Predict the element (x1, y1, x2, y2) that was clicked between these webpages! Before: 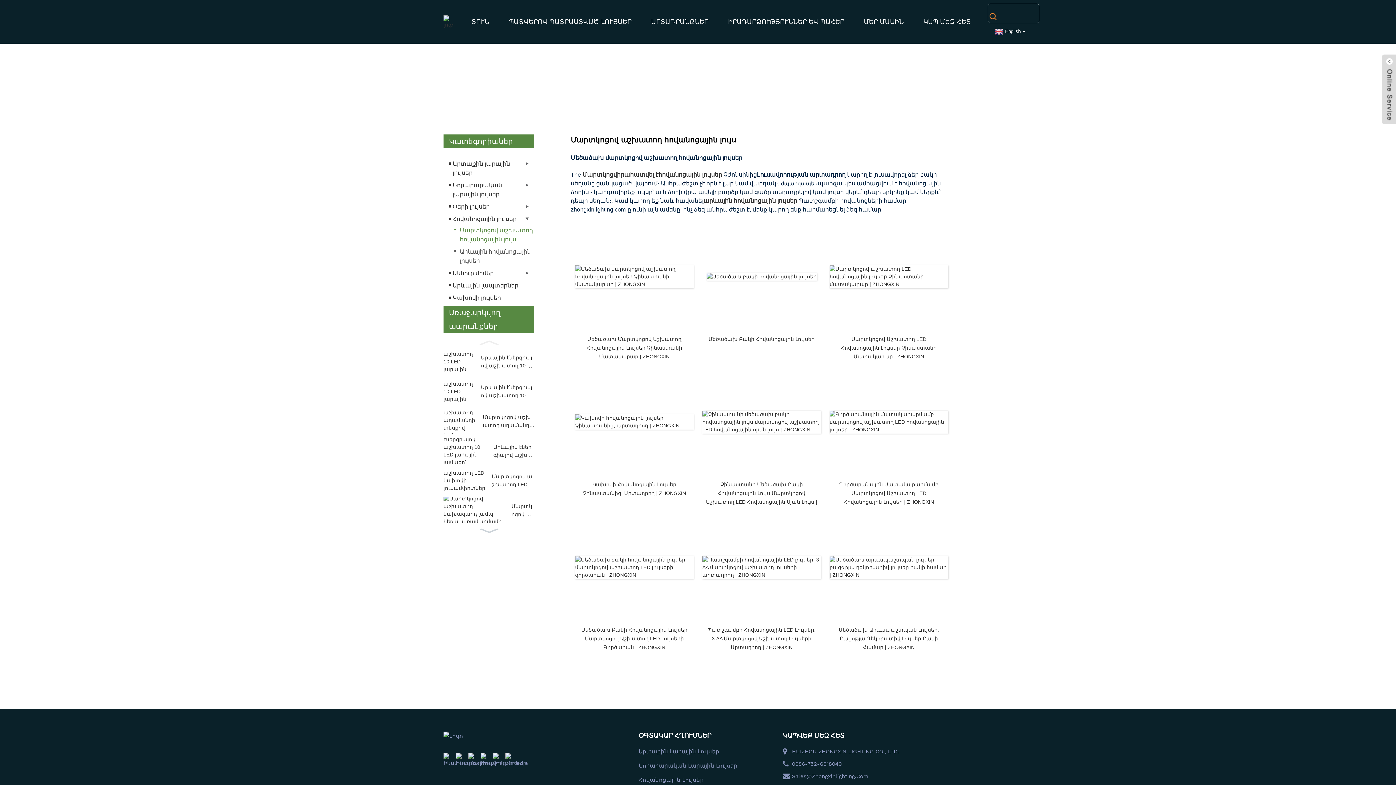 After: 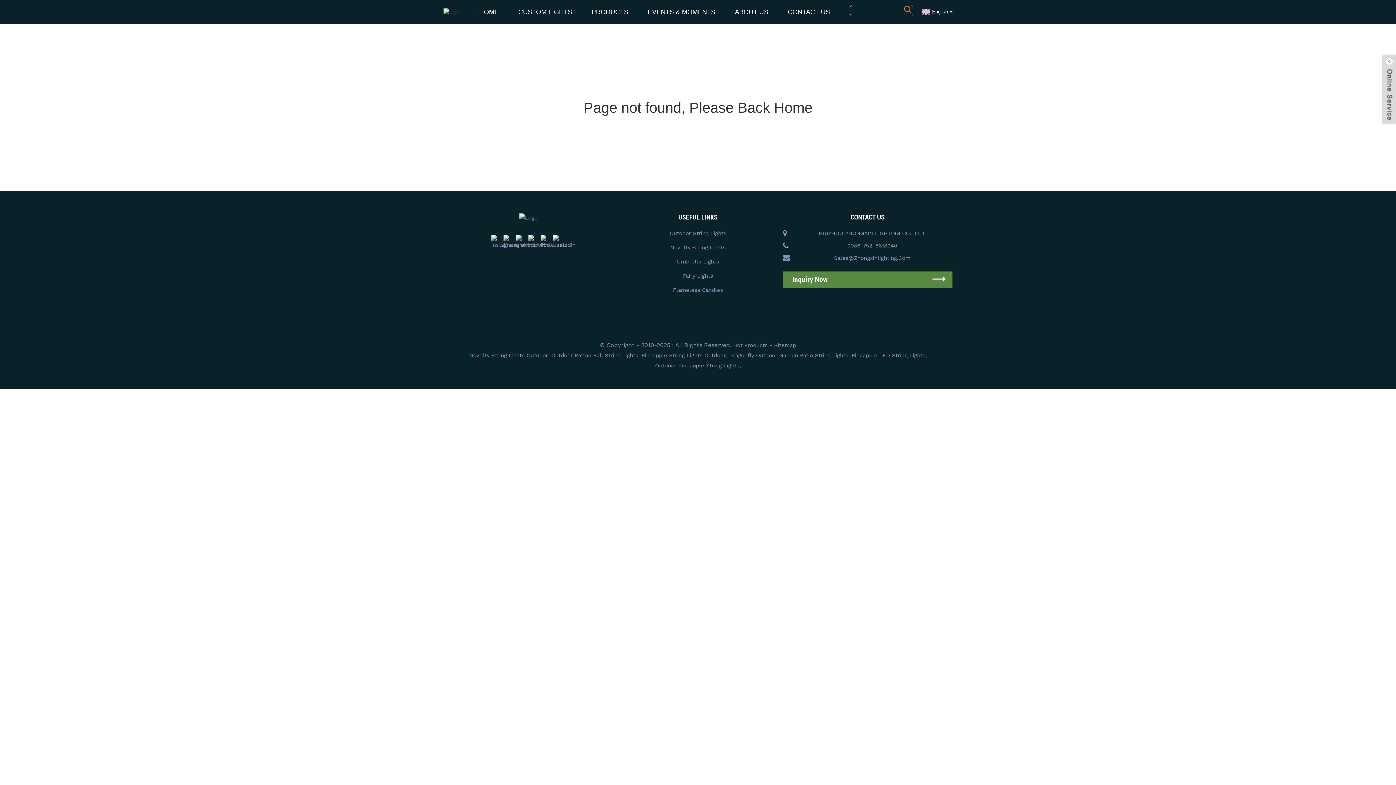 Action: bbox: (829, 410, 948, 433)